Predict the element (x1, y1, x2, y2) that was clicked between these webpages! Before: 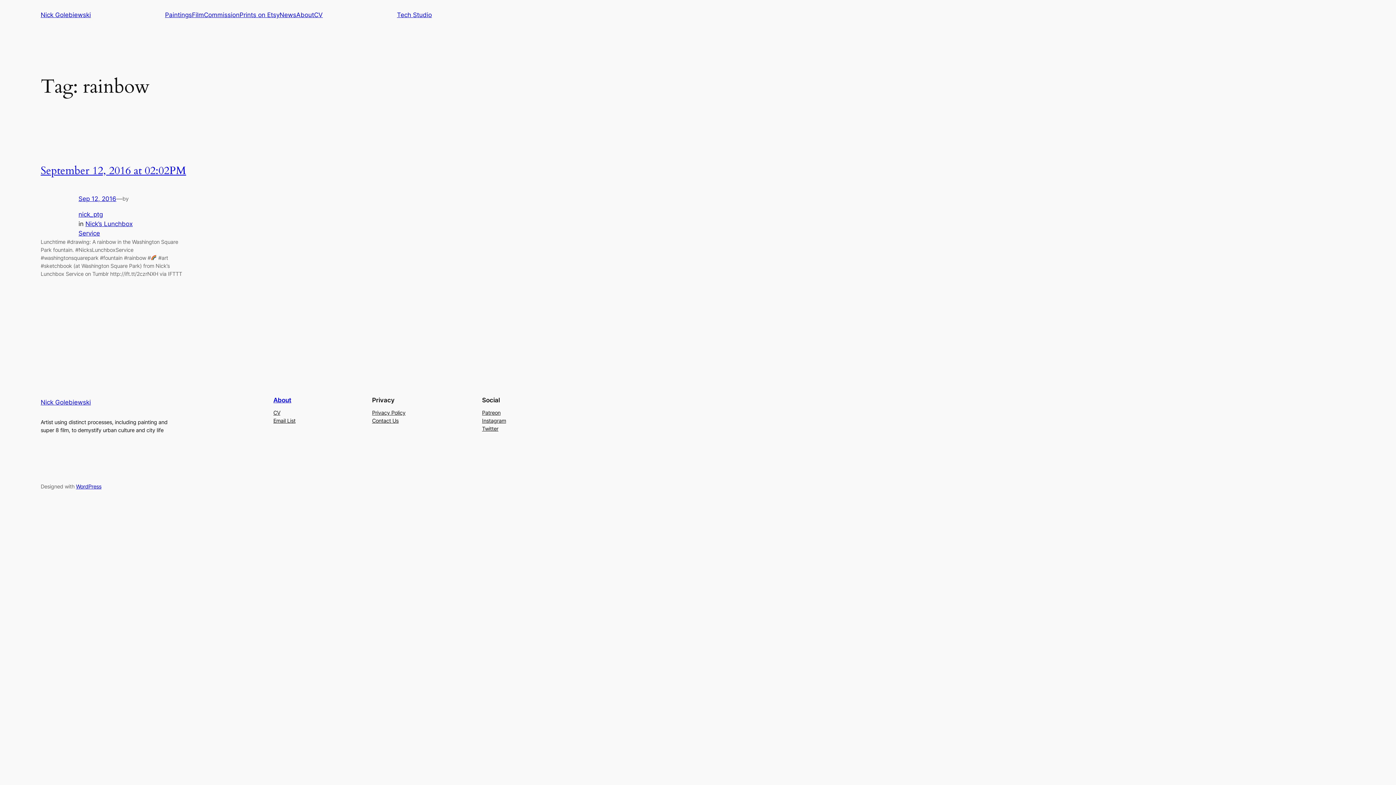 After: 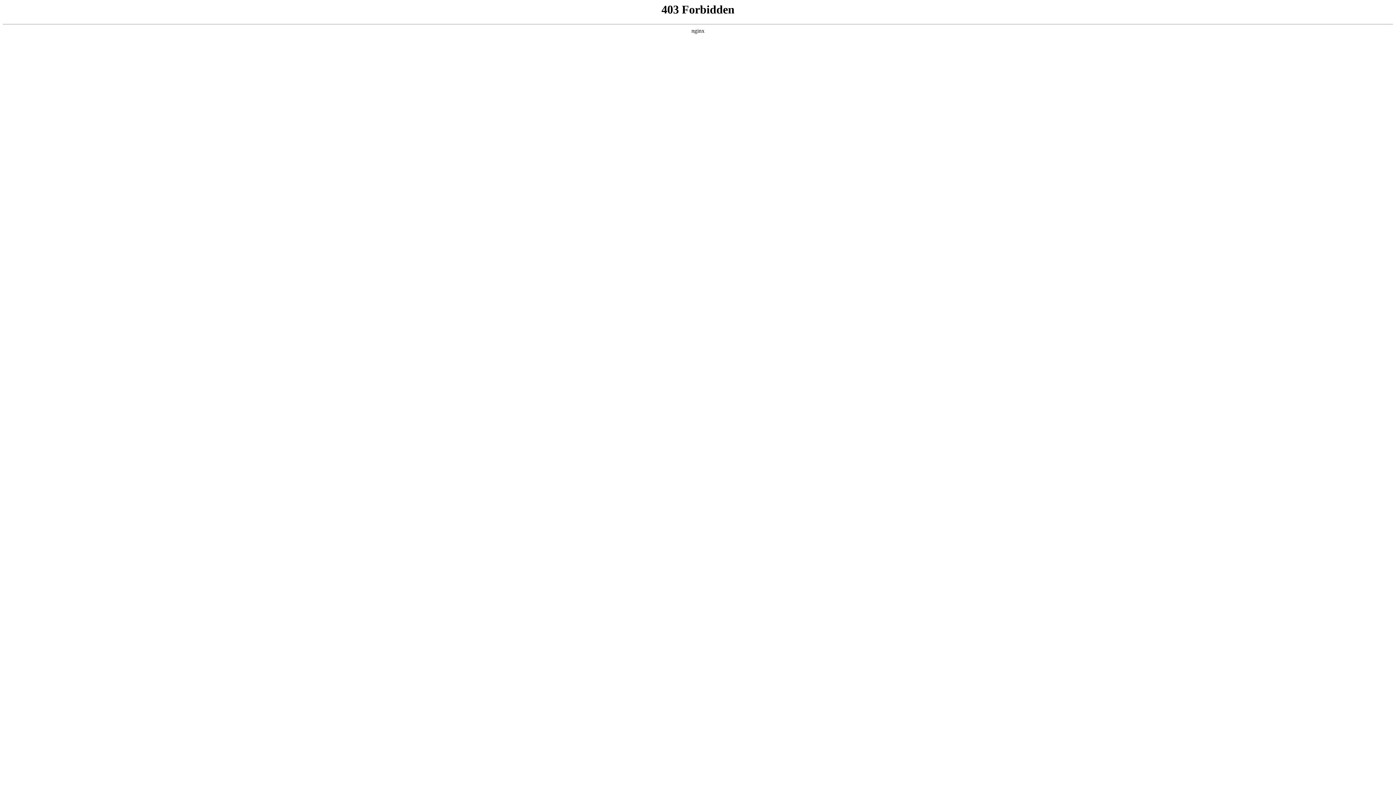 Action: label: WordPress bbox: (76, 483, 101, 489)